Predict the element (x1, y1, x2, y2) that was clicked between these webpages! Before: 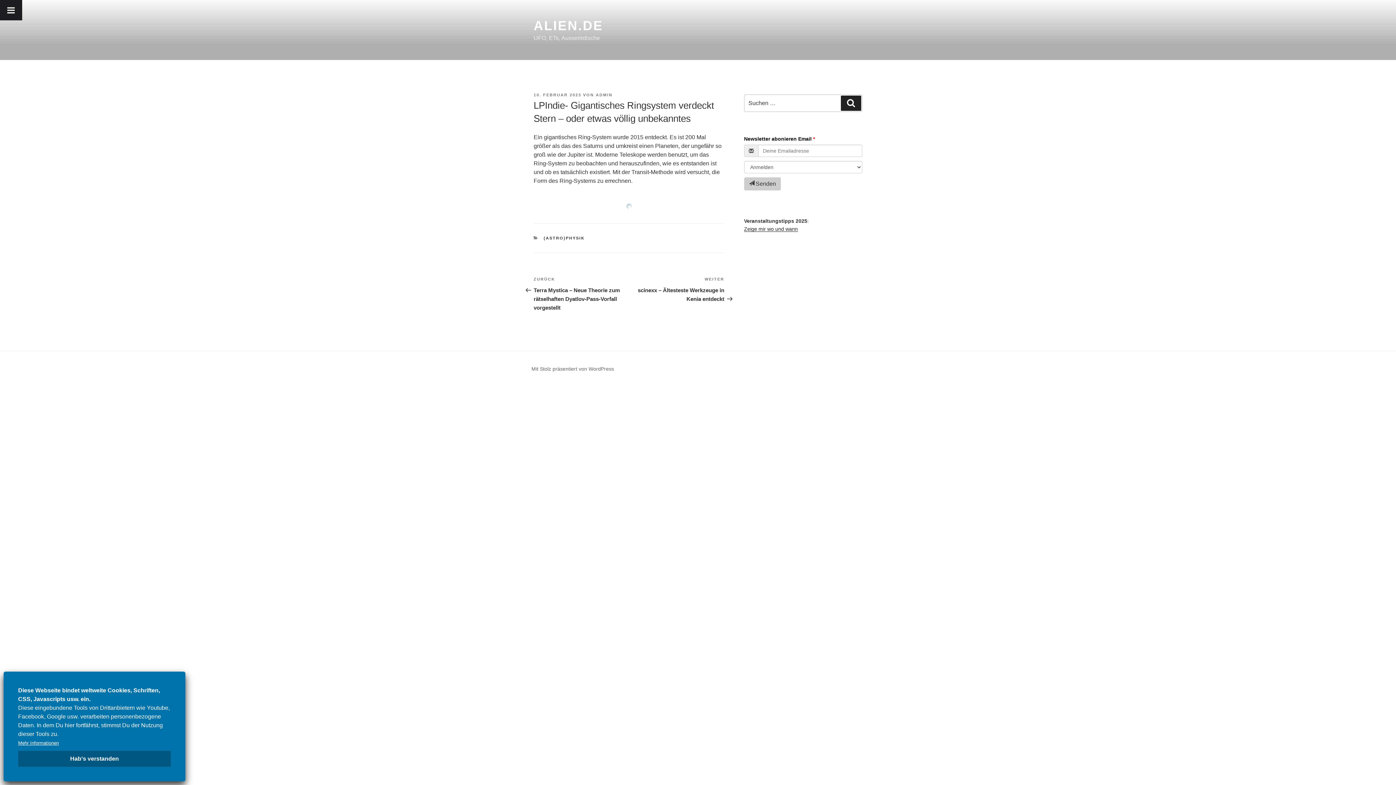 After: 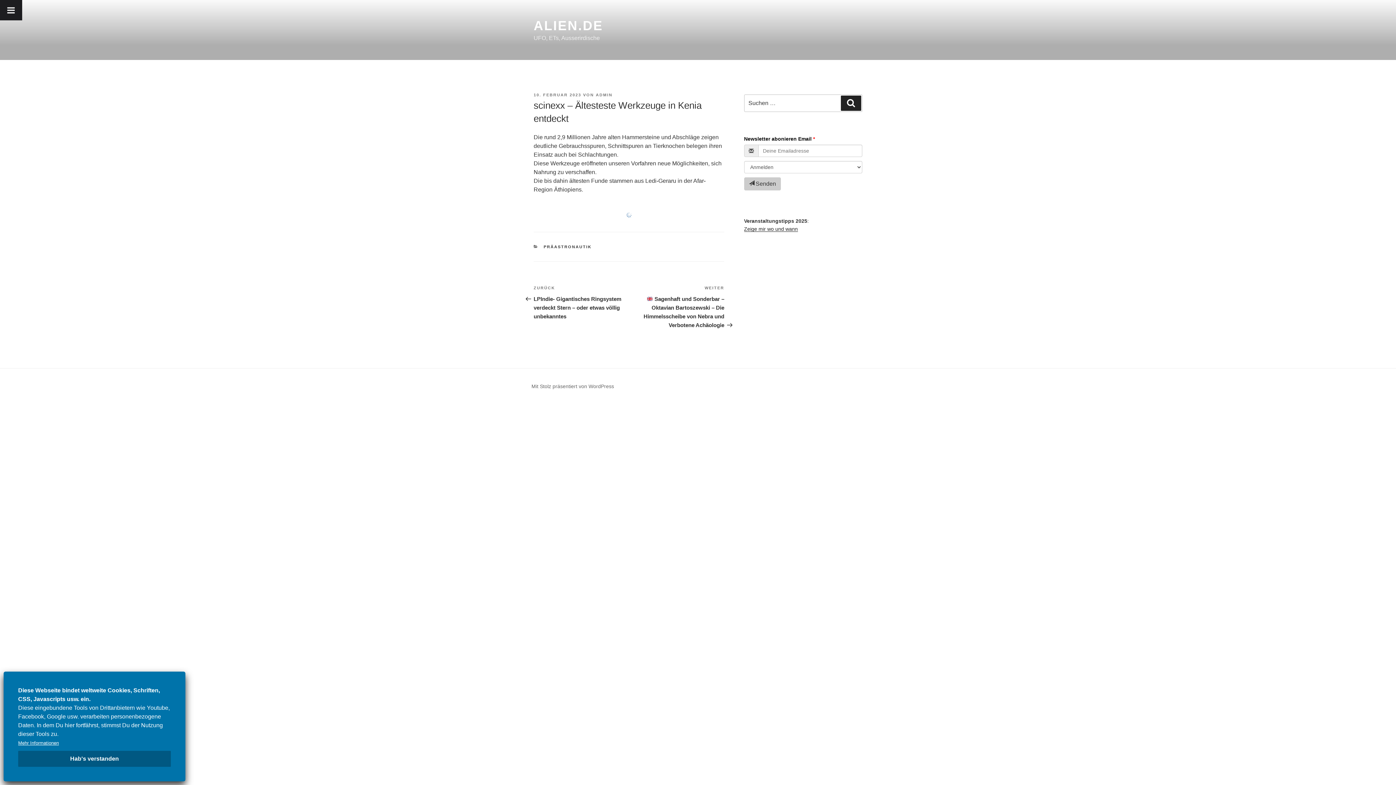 Action: label: Nächster Beitrag
WEITER
scinexx – Ältesteste Werkzeuge in Kenia entdeckt bbox: (629, 276, 724, 302)